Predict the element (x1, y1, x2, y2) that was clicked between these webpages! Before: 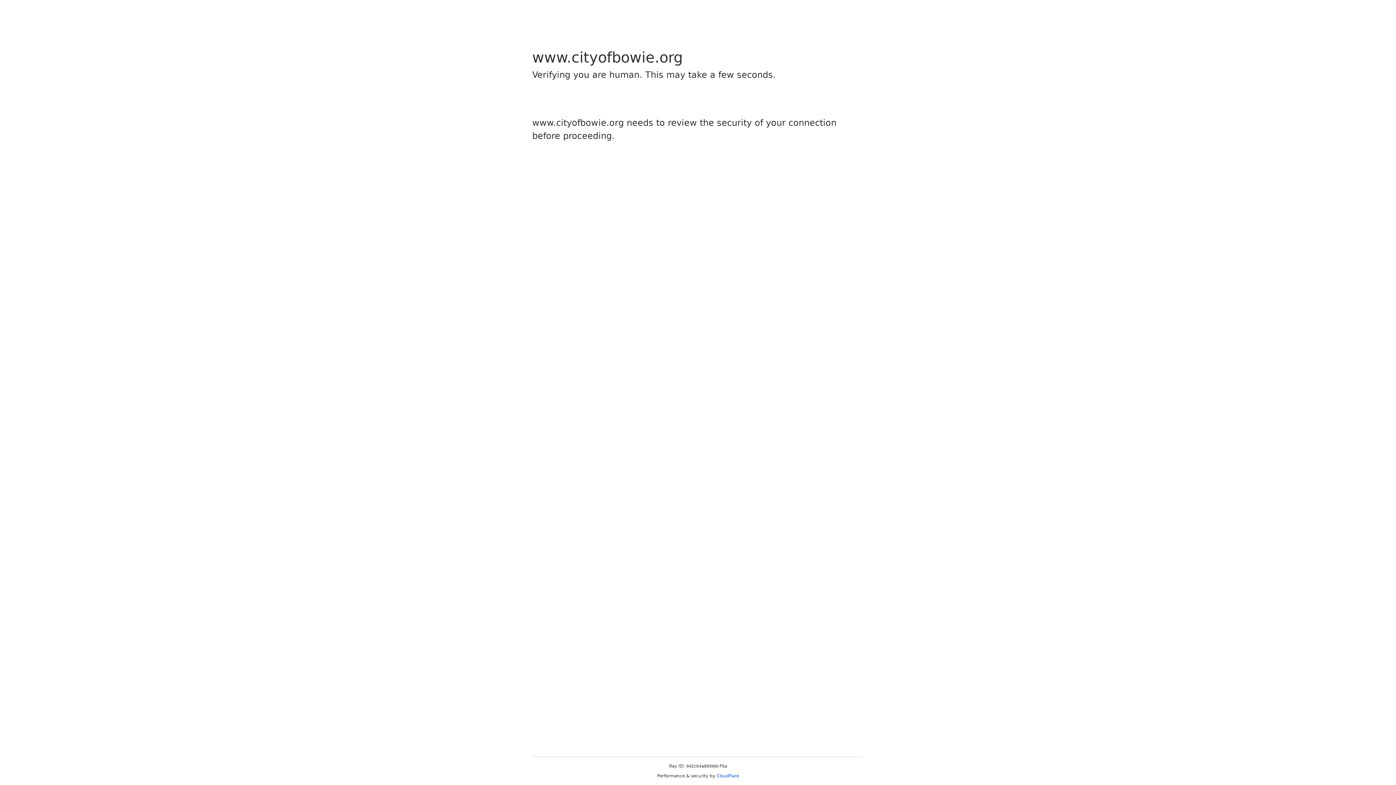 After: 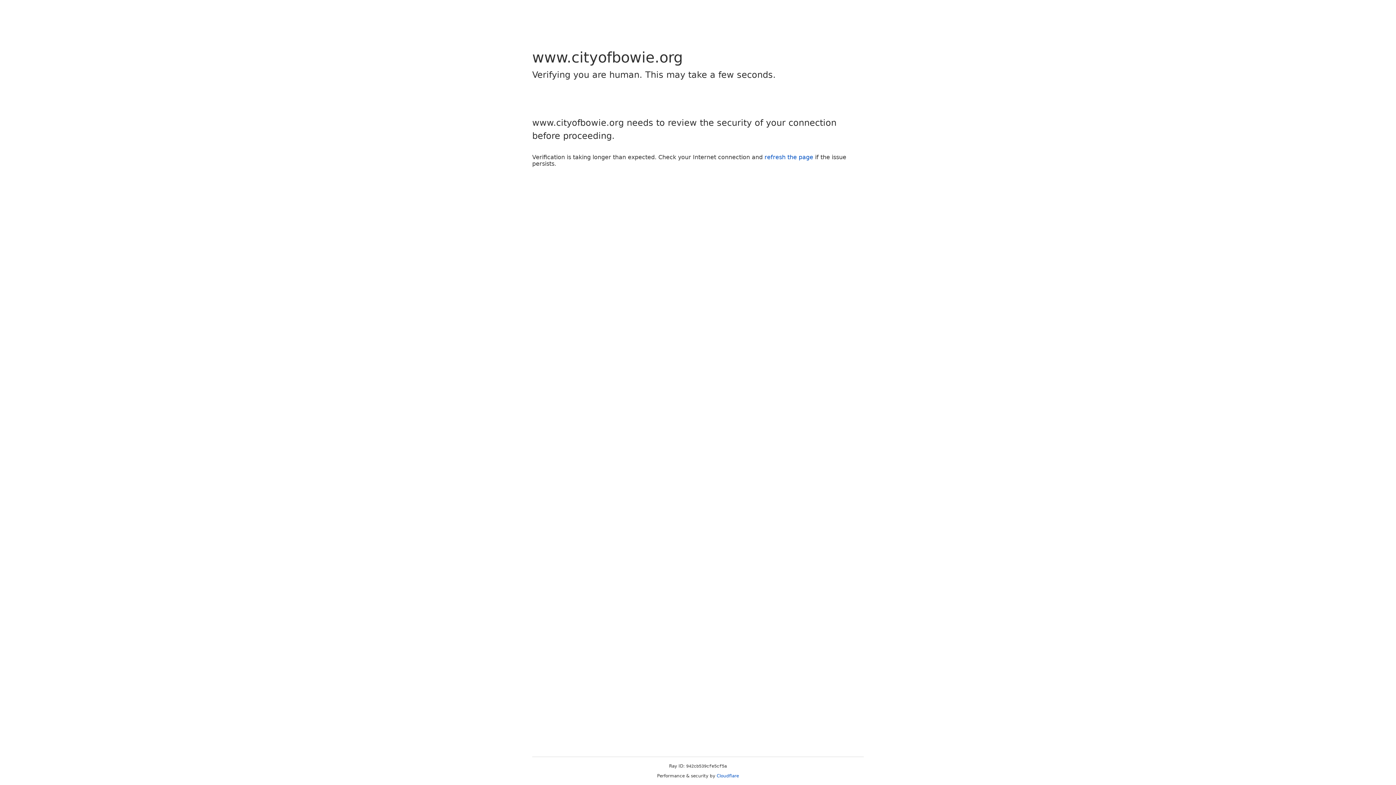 Action: label: Cloudflare bbox: (716, 773, 739, 778)